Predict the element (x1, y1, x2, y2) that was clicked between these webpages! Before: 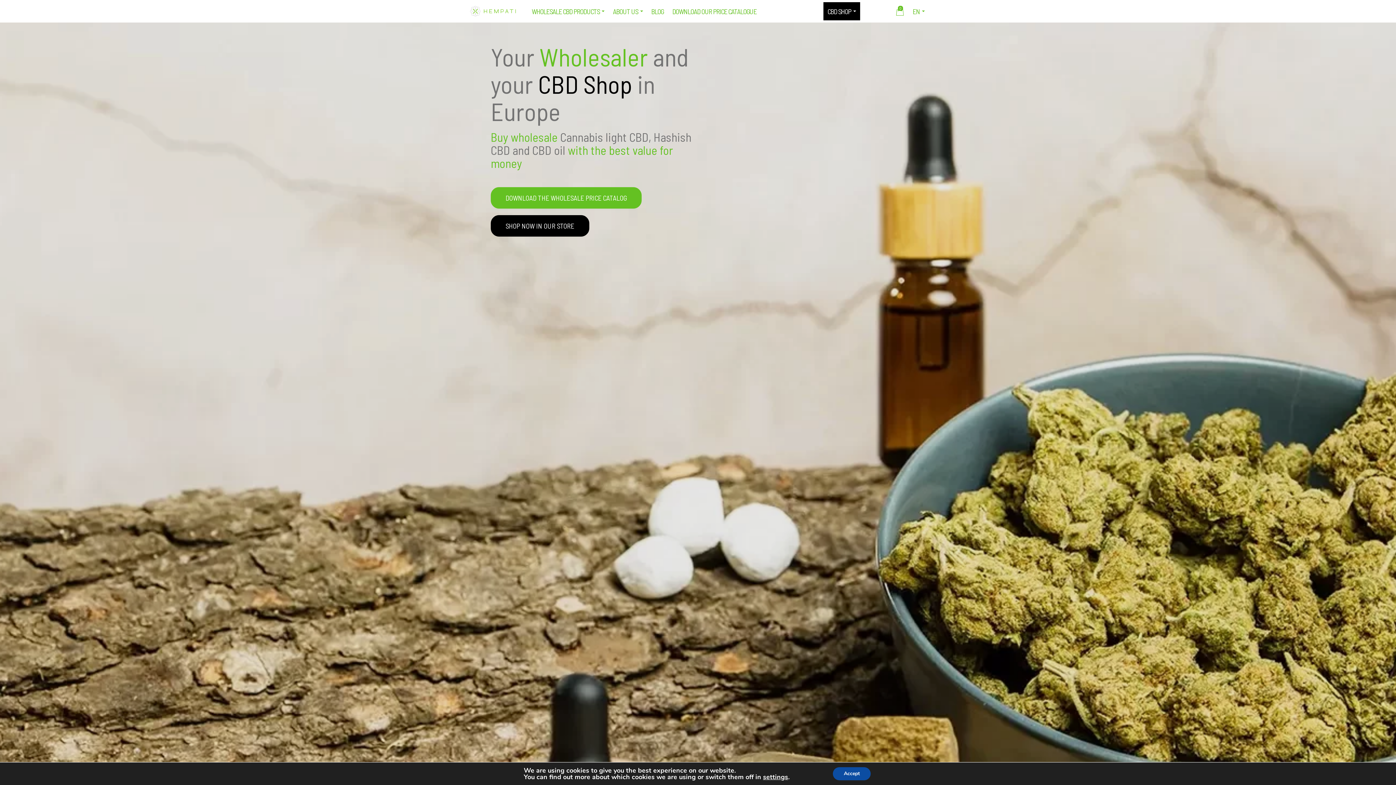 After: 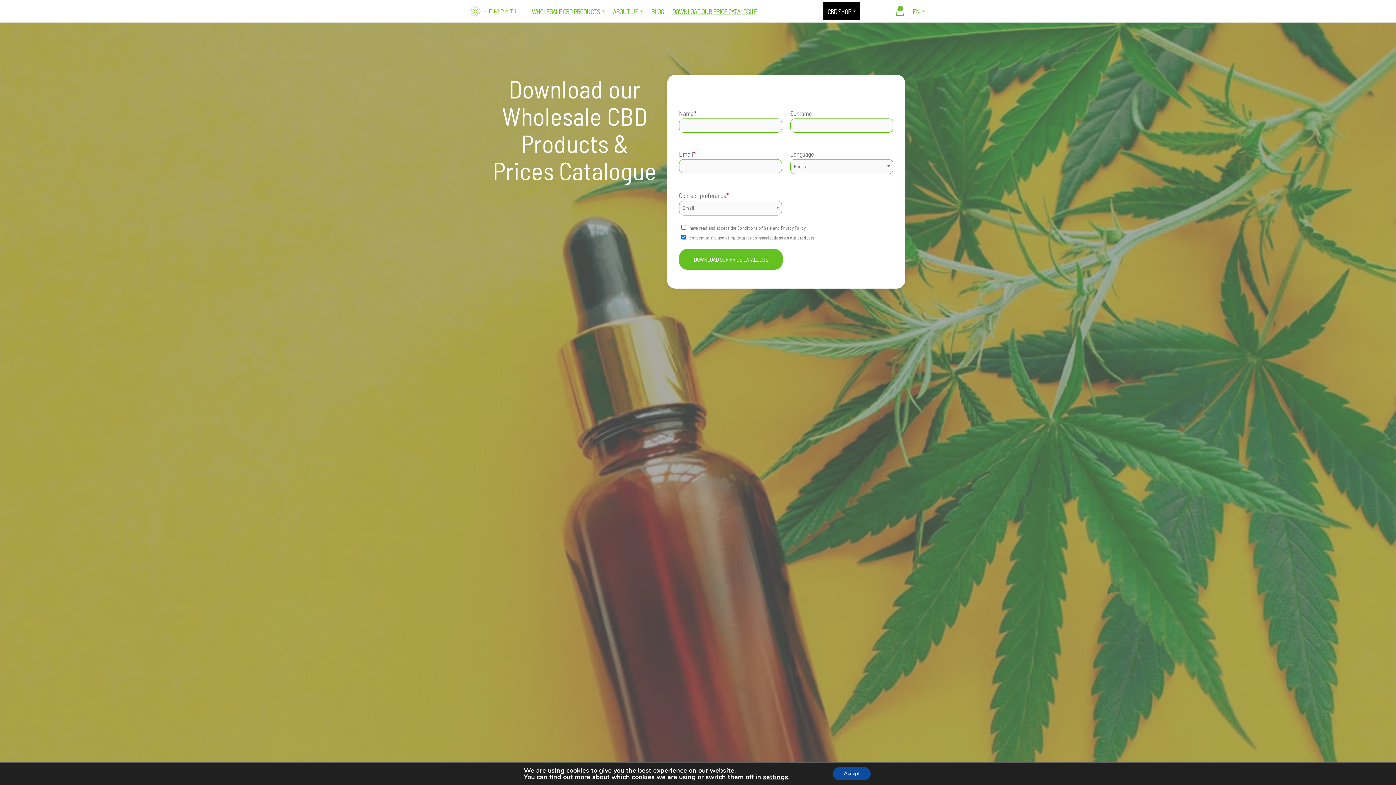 Action: bbox: (668, 2, 761, 20) label: DOWNLOAD OUR PRICE CATALOGUE